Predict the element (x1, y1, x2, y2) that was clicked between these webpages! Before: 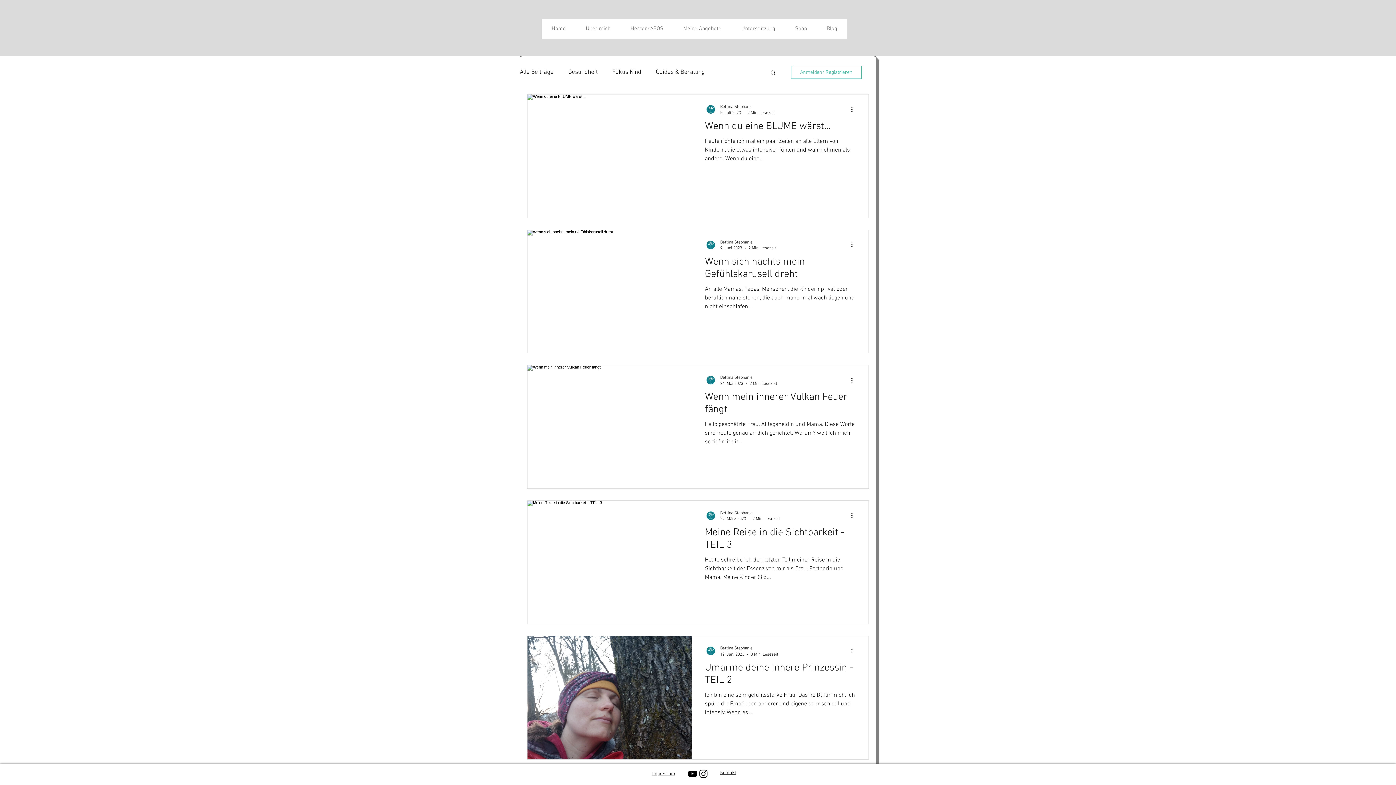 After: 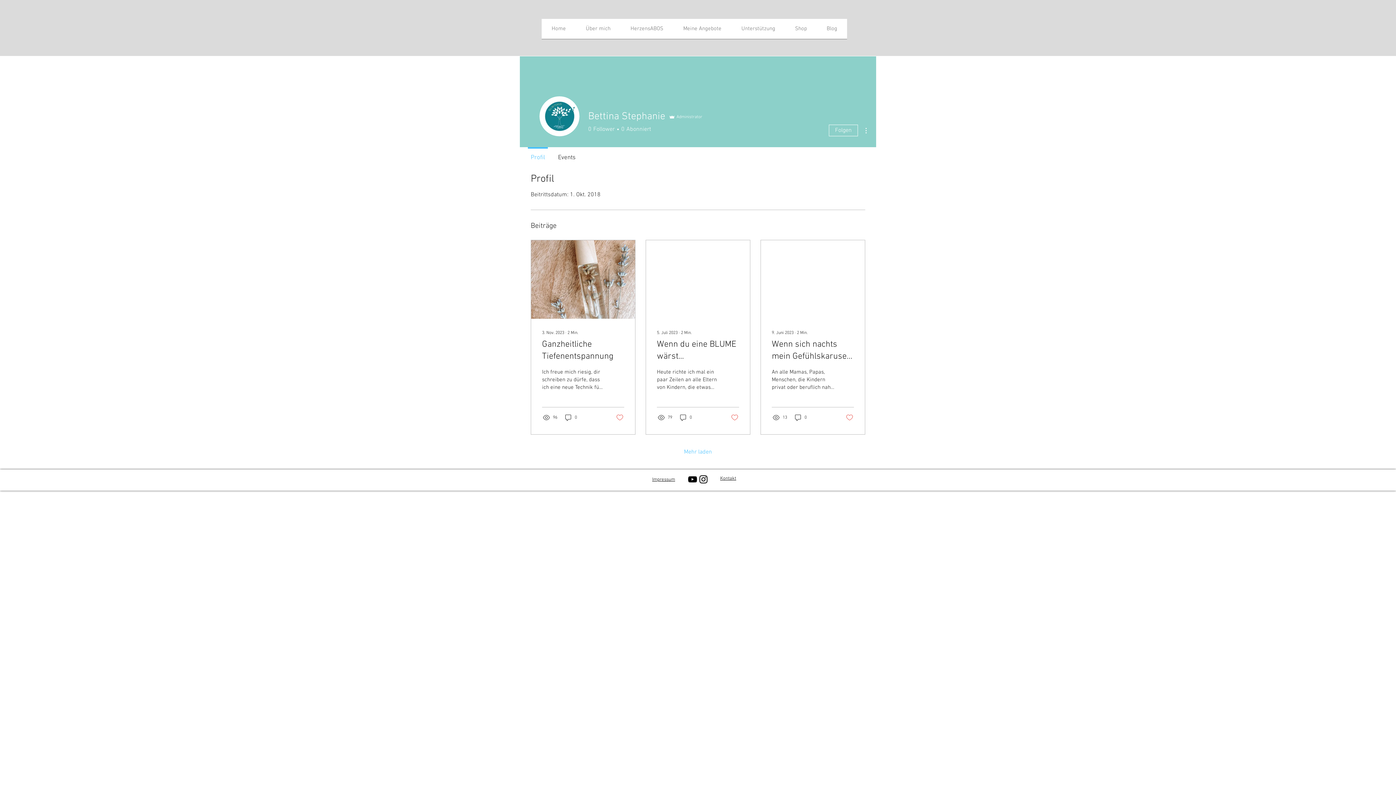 Action: bbox: (705, 645, 716, 657)